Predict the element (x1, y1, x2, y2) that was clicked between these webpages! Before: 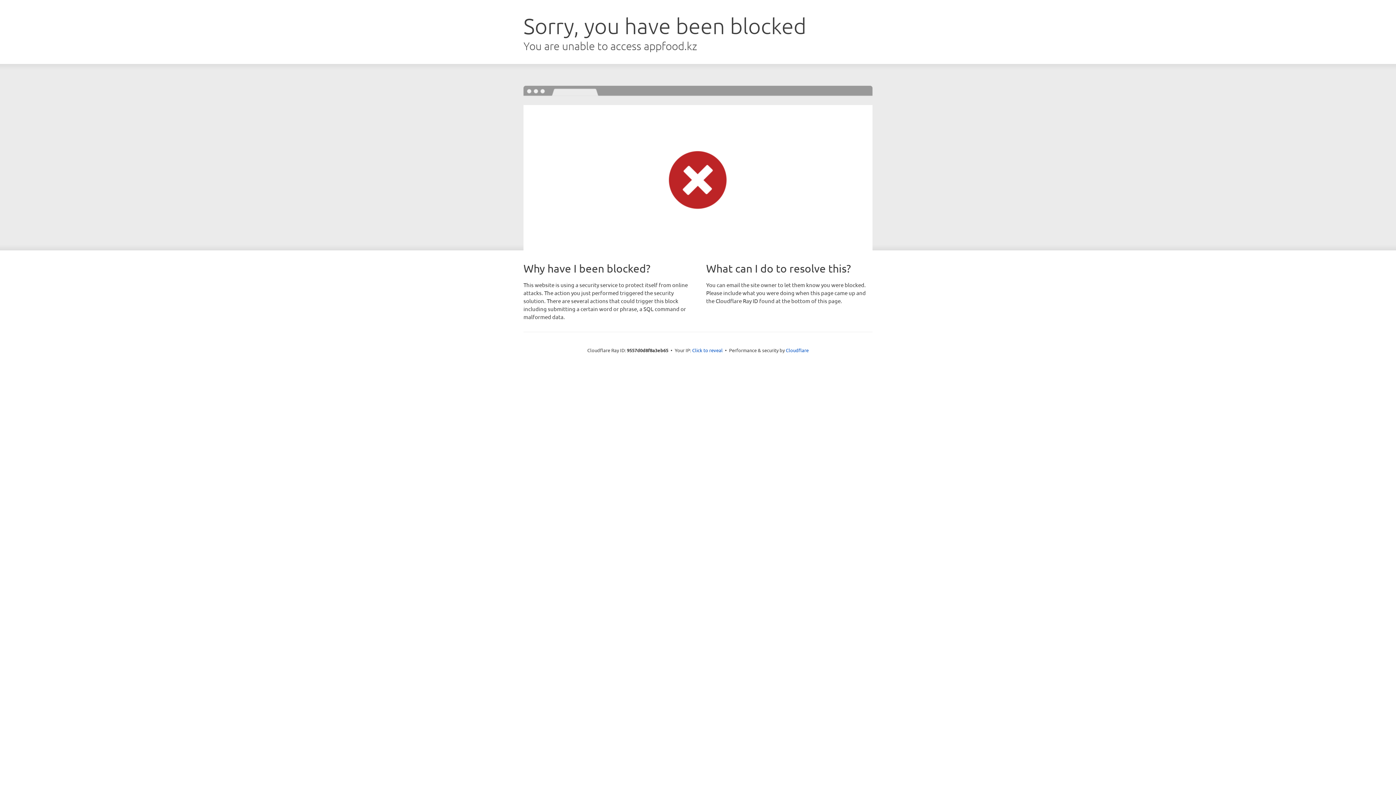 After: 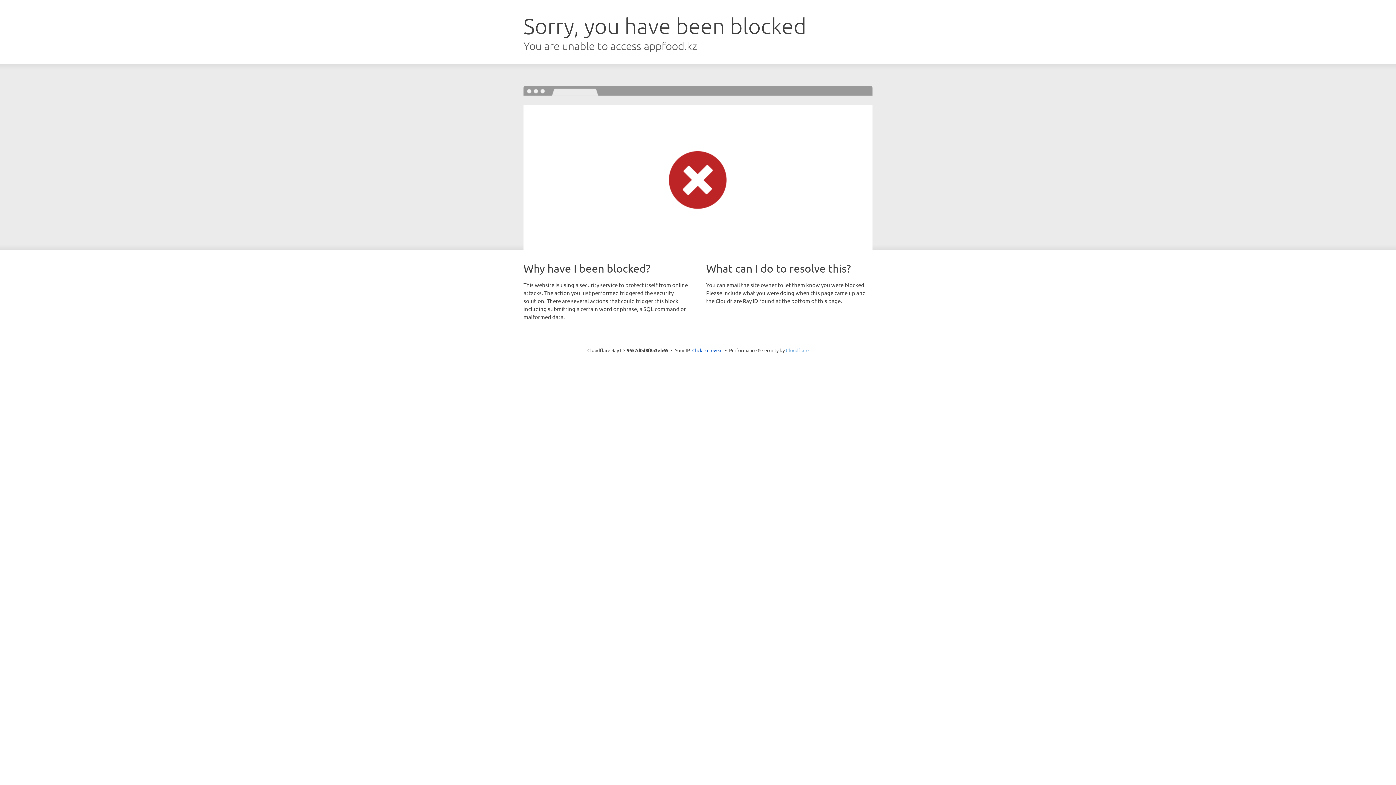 Action: bbox: (786, 347, 808, 353) label: Cloudflare